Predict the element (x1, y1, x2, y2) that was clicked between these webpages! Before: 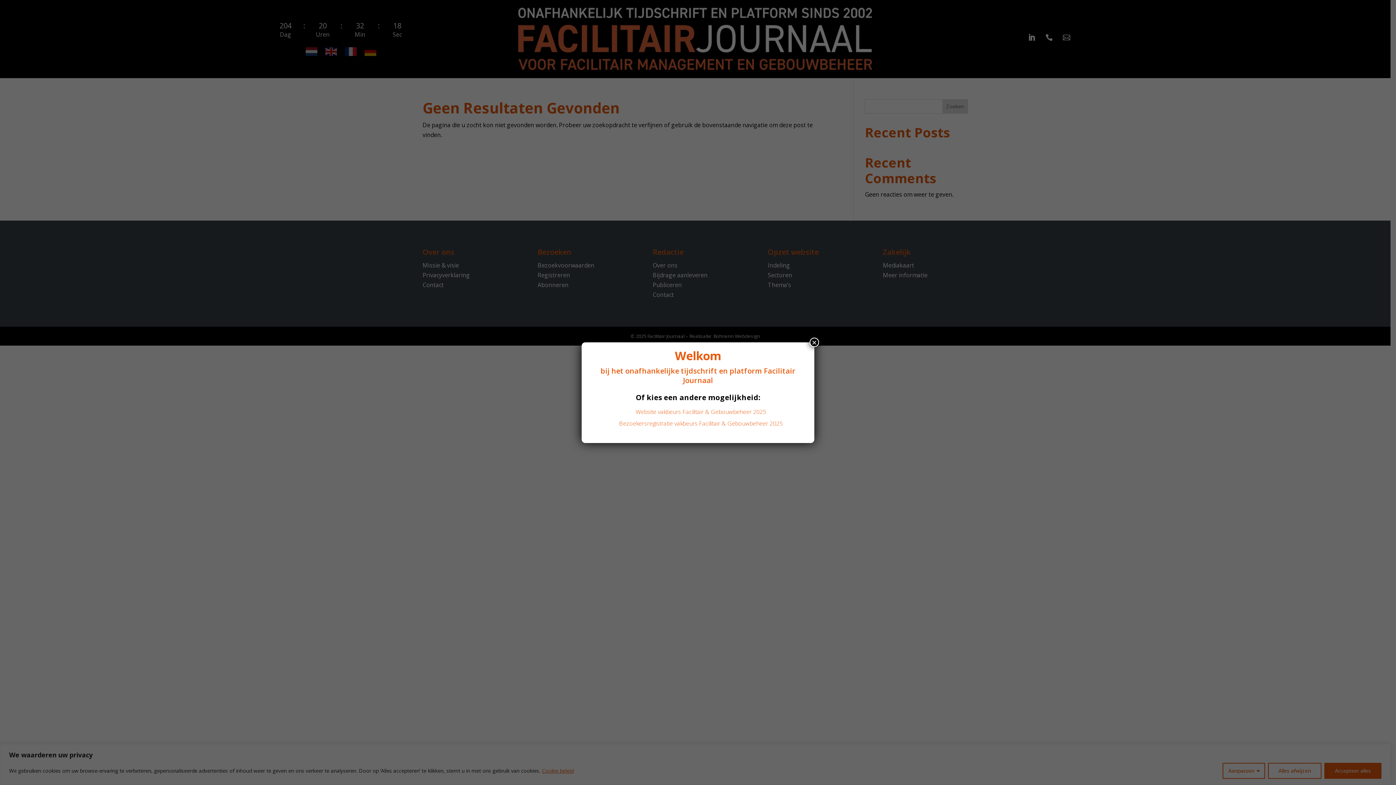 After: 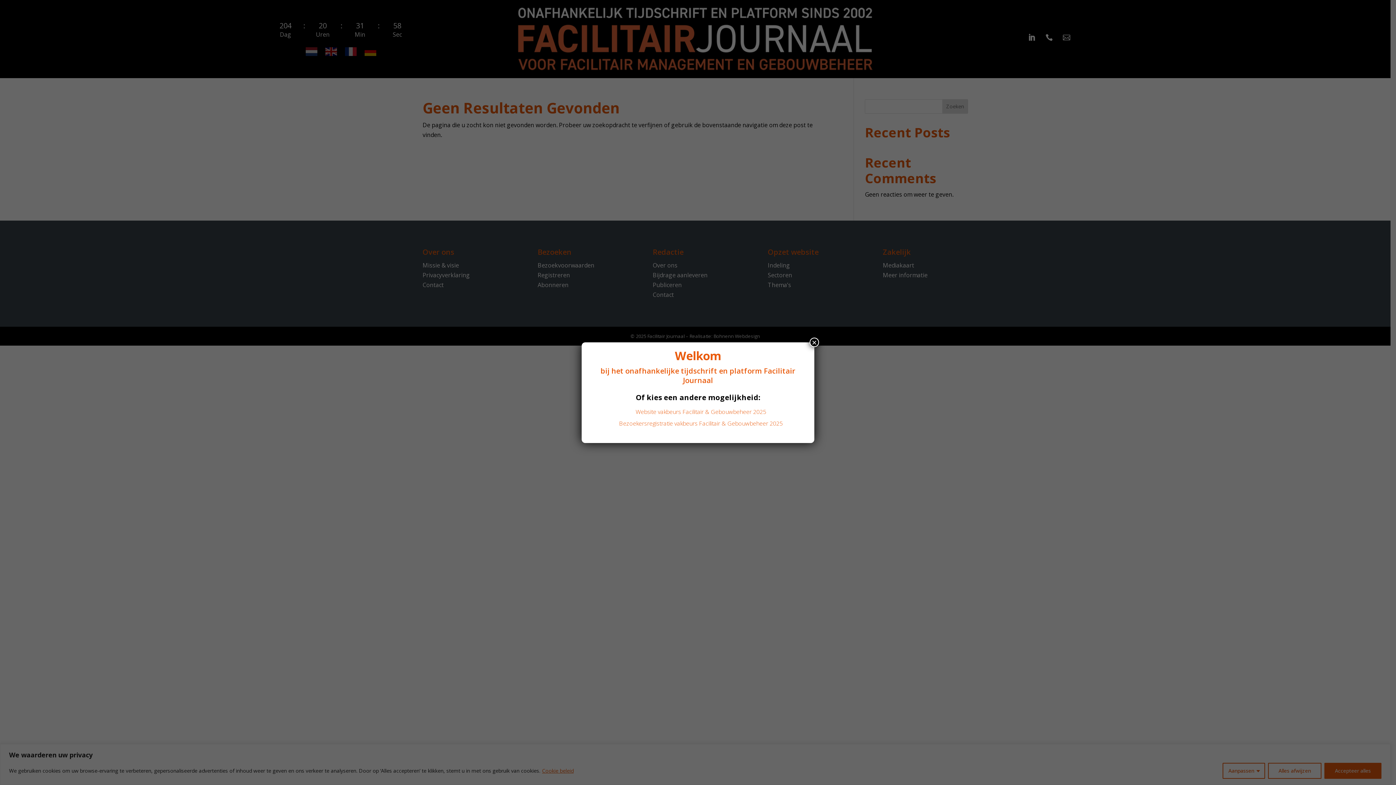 Action: bbox: (619, 419, 782, 427) label: Bezoekersregistratie vakbeurs Facilitair & Gebouwbeheer 2025